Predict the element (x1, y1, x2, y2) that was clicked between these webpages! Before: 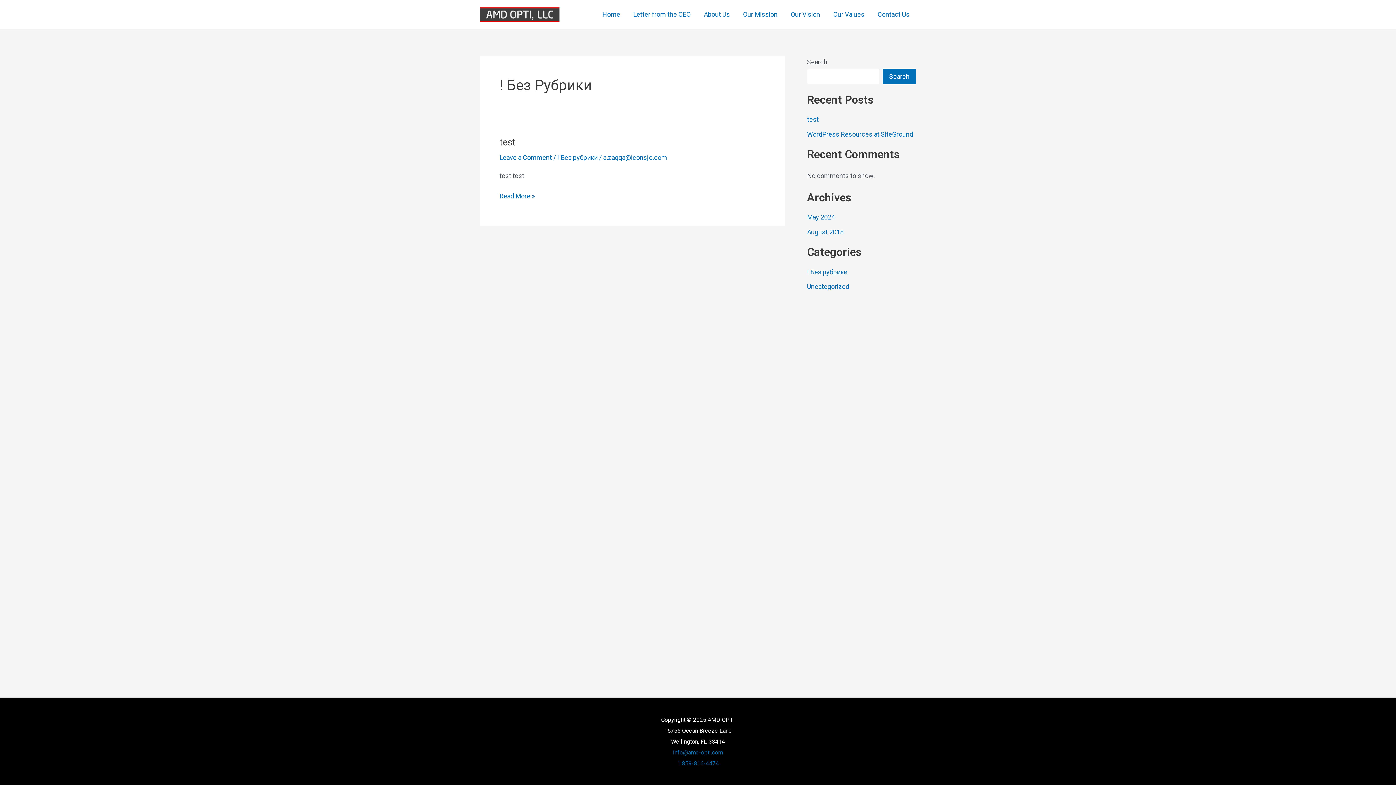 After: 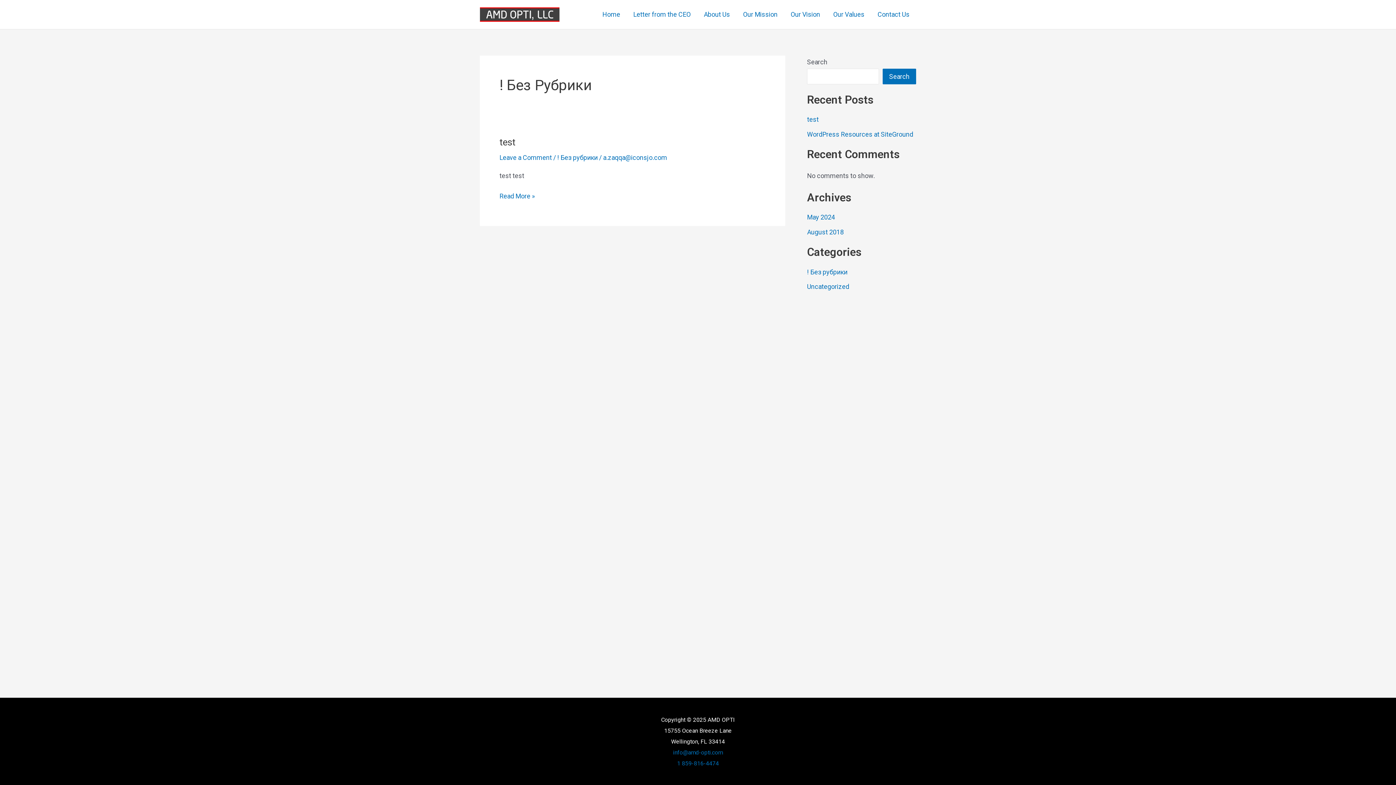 Action: label: ! Без рубрики bbox: (557, 153, 597, 161)